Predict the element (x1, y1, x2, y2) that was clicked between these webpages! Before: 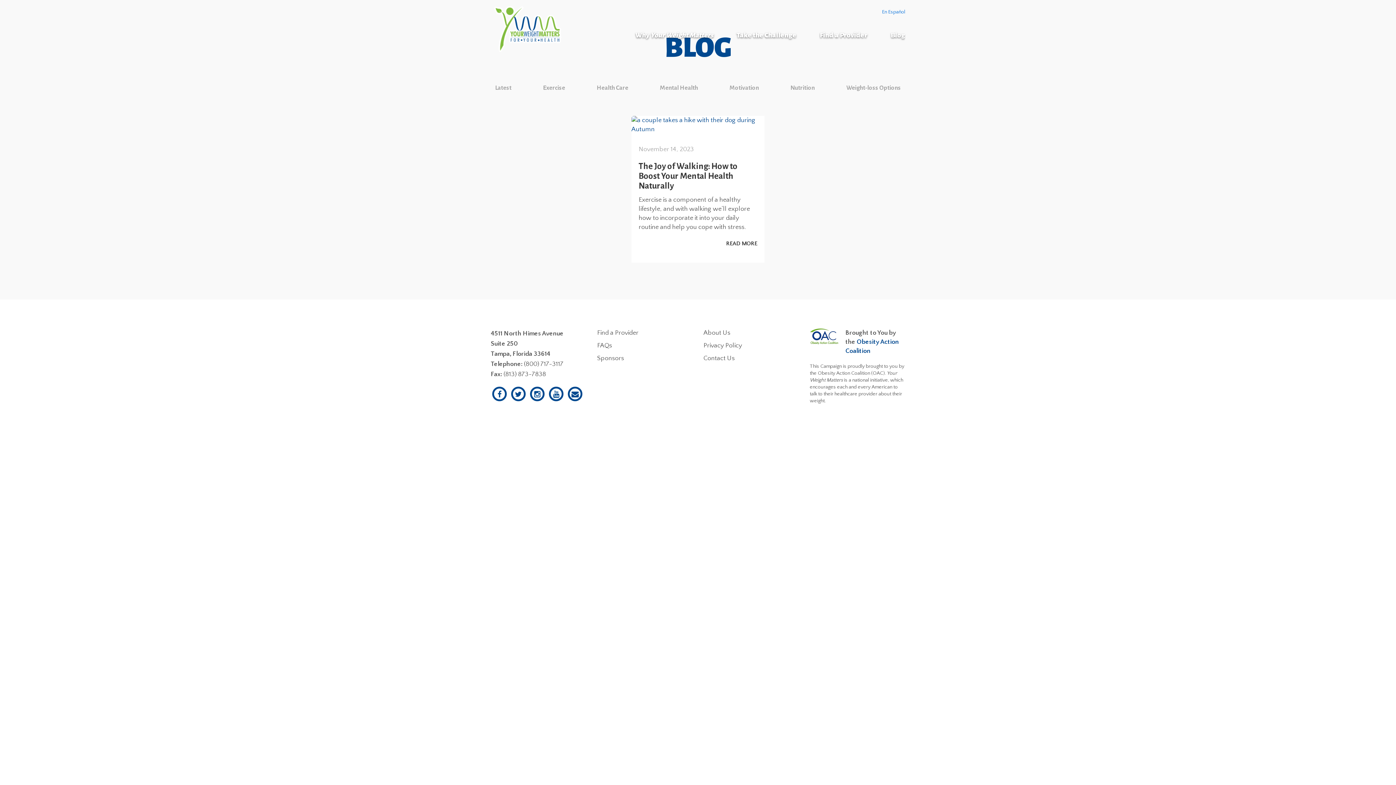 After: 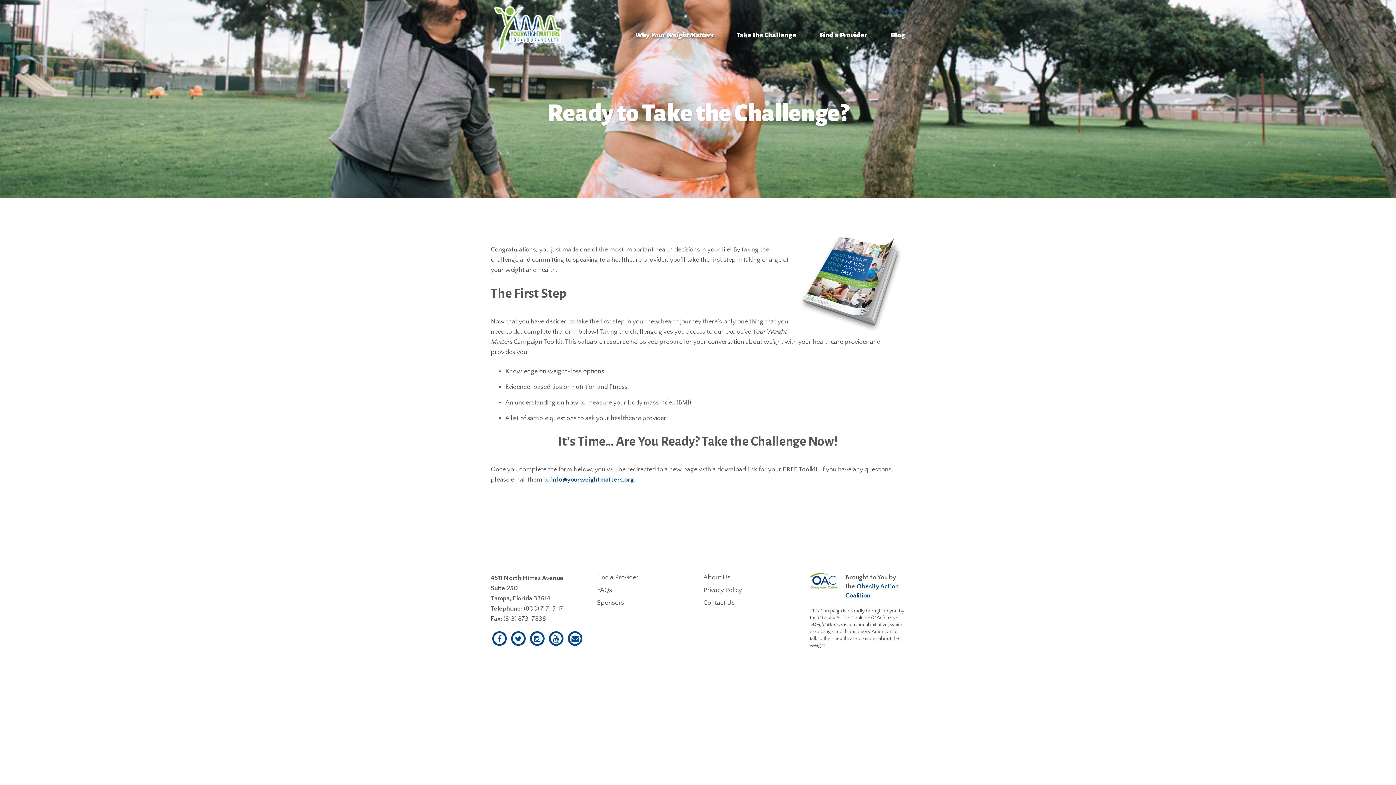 Action: label: Take the Challenge bbox: (736, 30, 796, 40)